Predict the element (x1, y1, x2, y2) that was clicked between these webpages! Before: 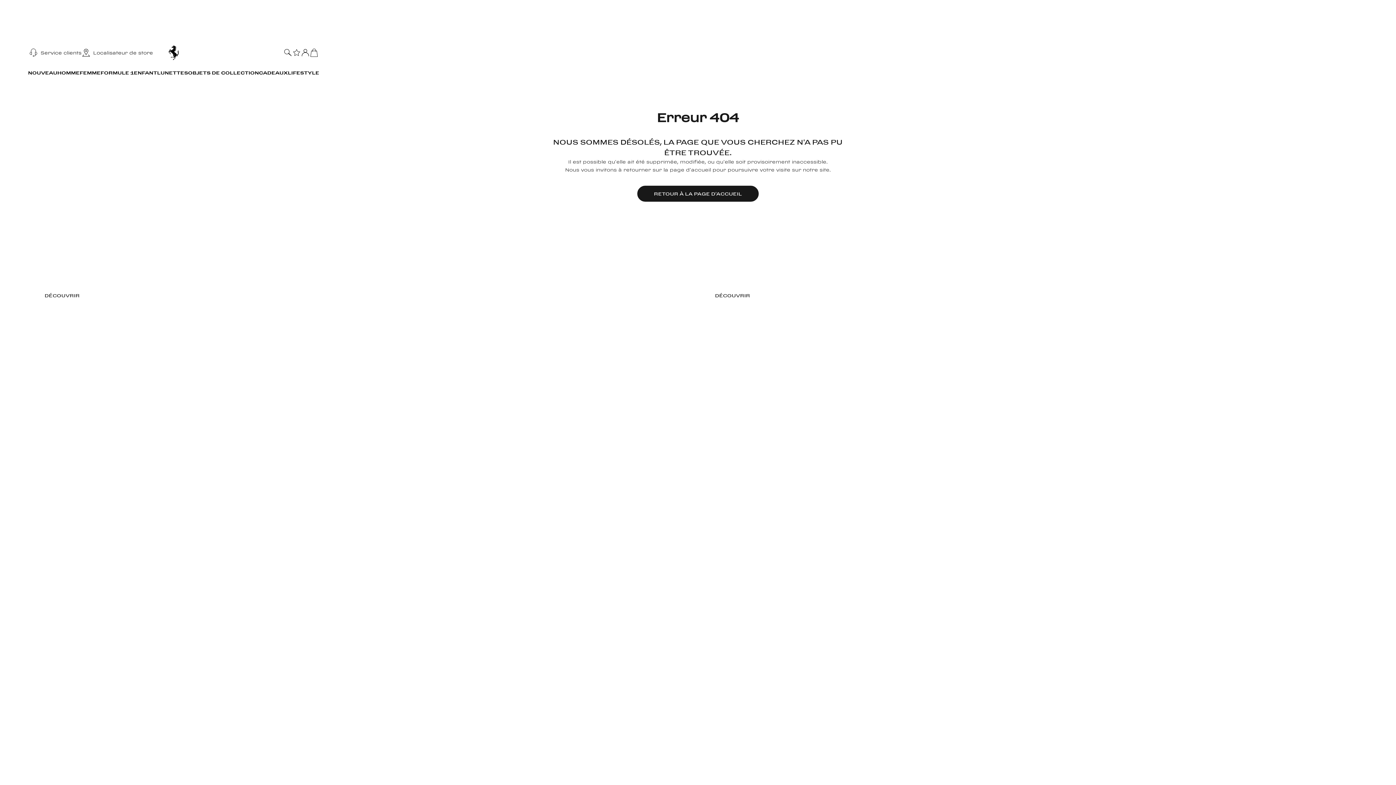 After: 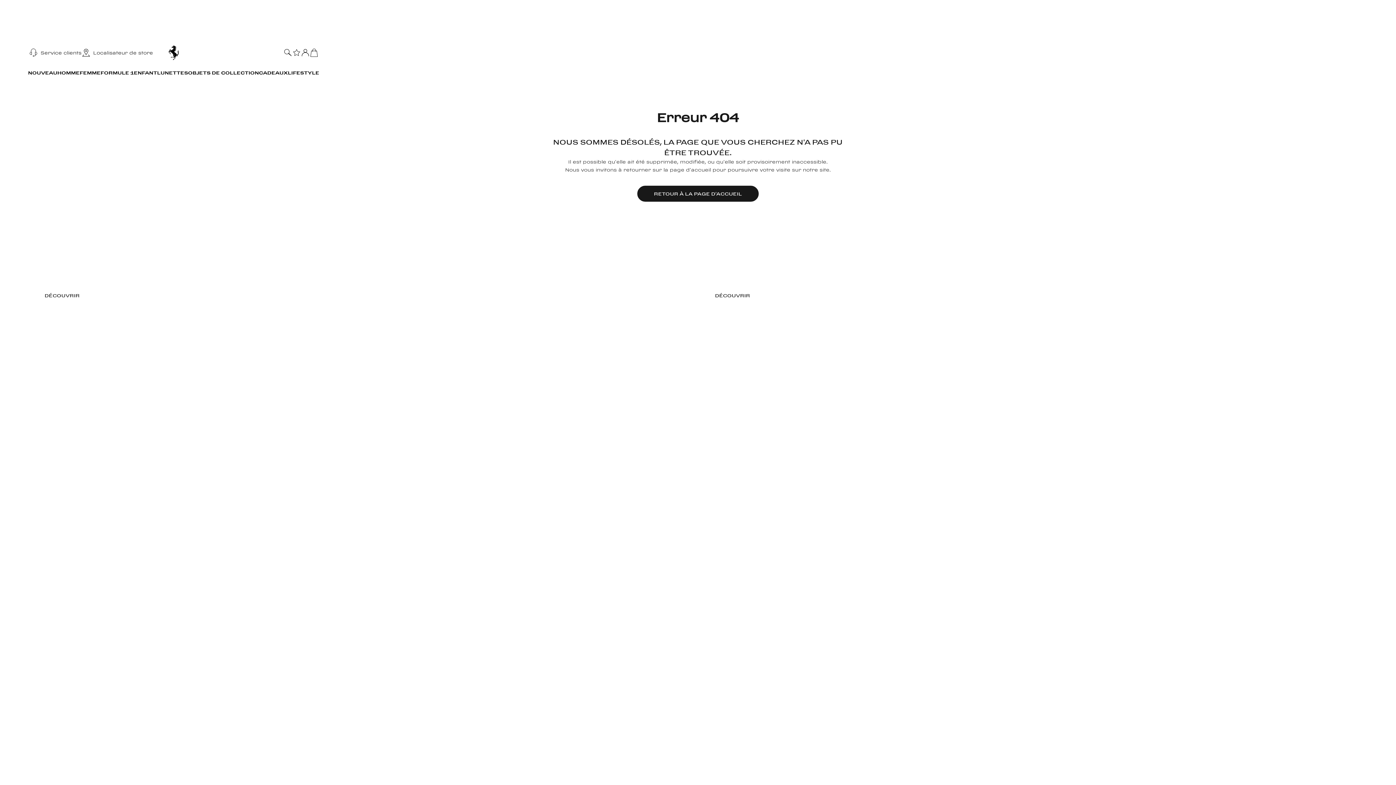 Action: bbox: (309, 40, 318, 65)